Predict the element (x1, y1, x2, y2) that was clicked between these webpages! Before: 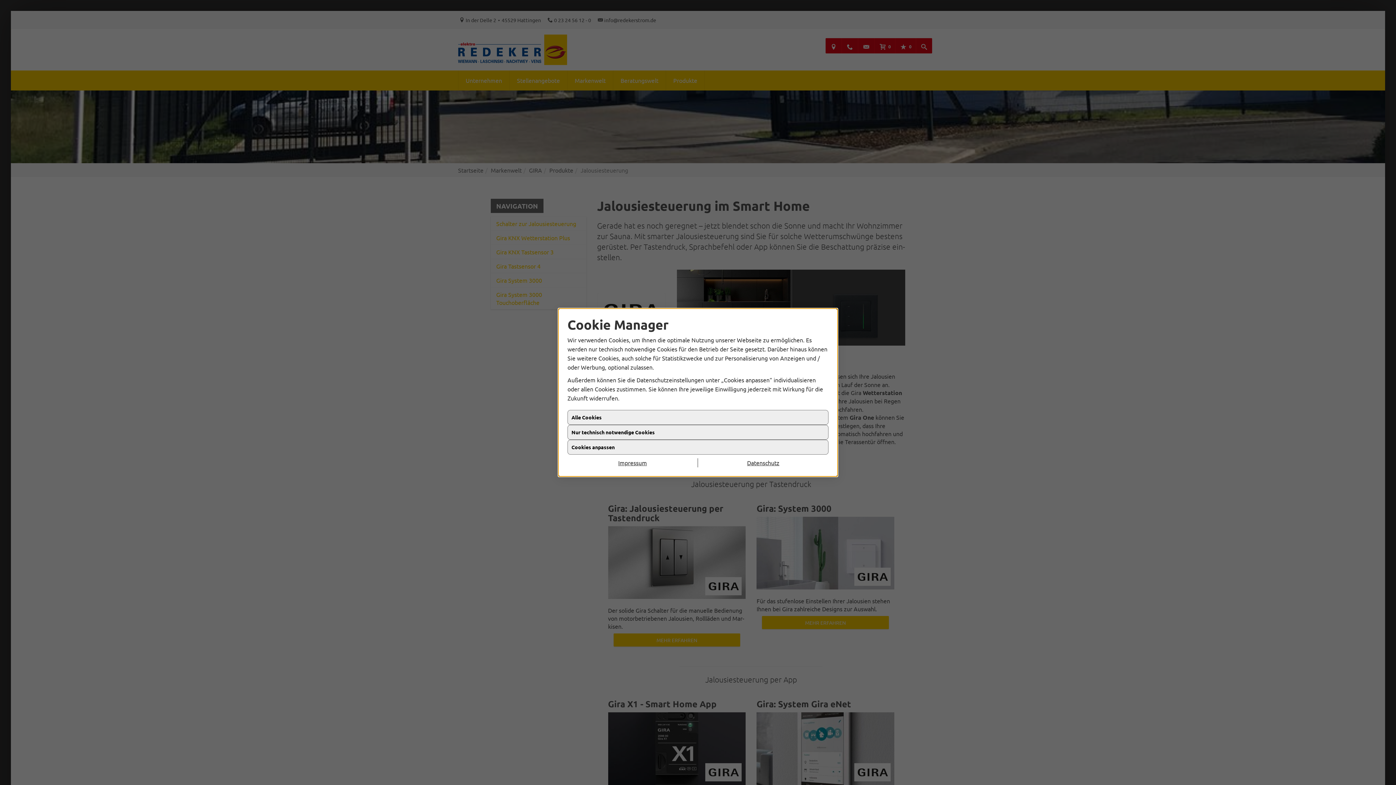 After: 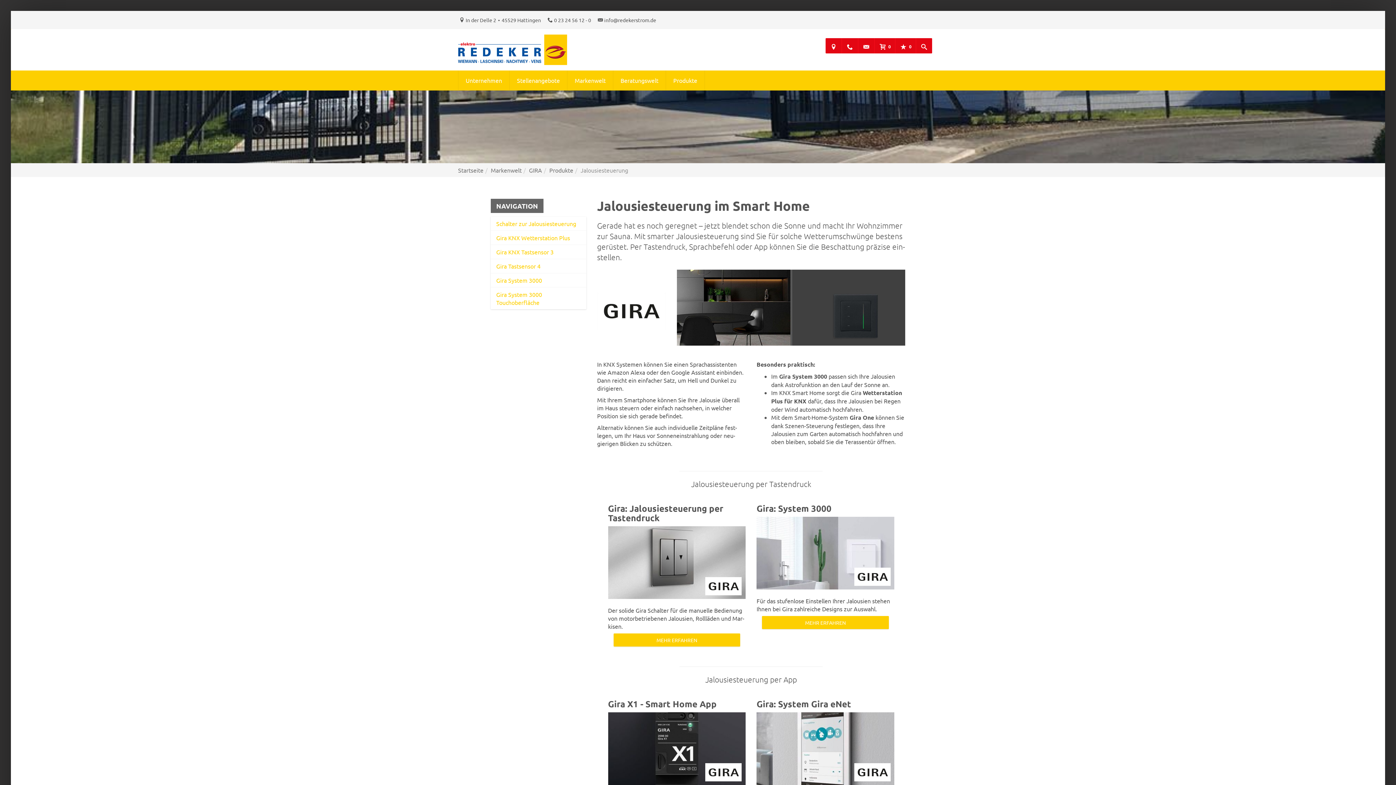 Action: label: Alle Cookies bbox: (567, 416, 828, 431)